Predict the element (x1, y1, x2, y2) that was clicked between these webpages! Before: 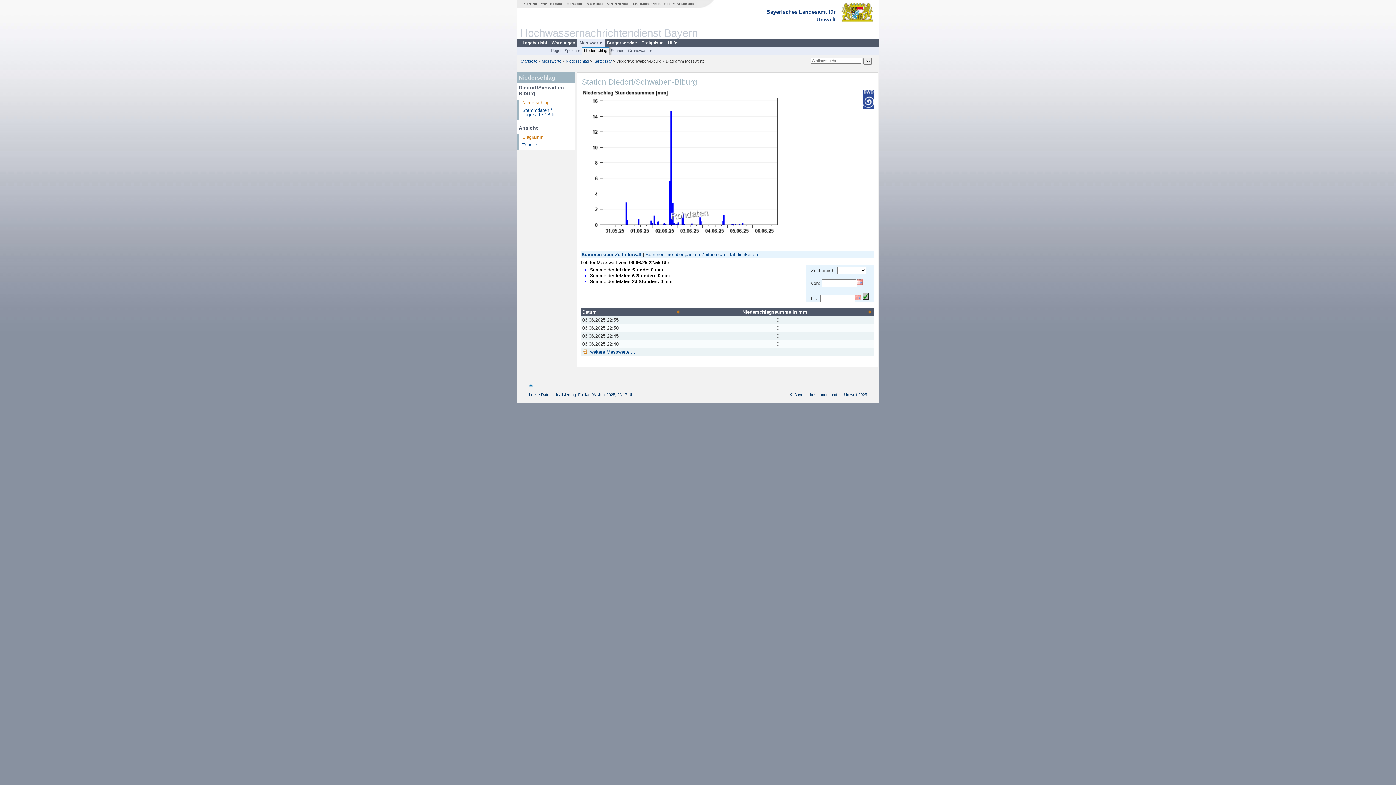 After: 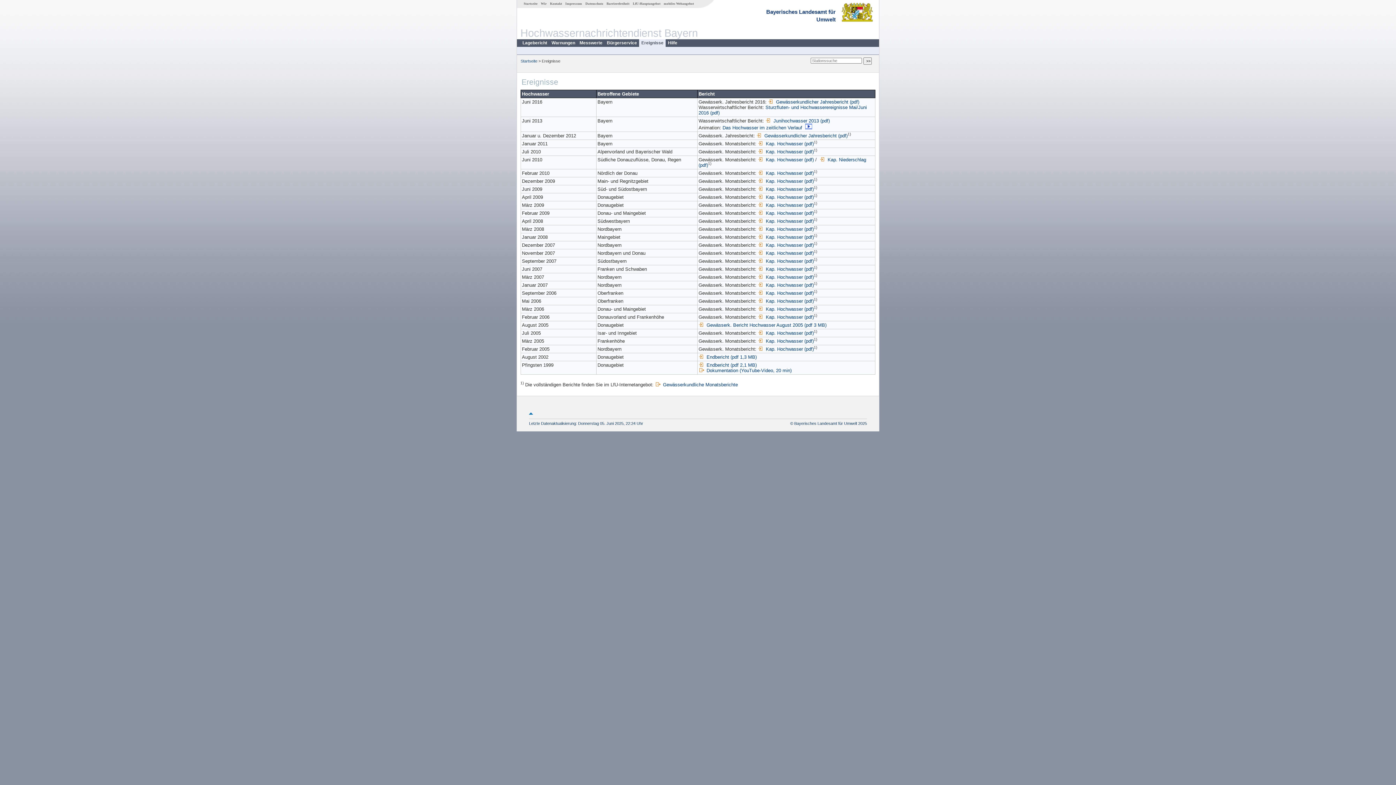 Action: label: Ereignisse bbox: (639, 39, 665, 47)